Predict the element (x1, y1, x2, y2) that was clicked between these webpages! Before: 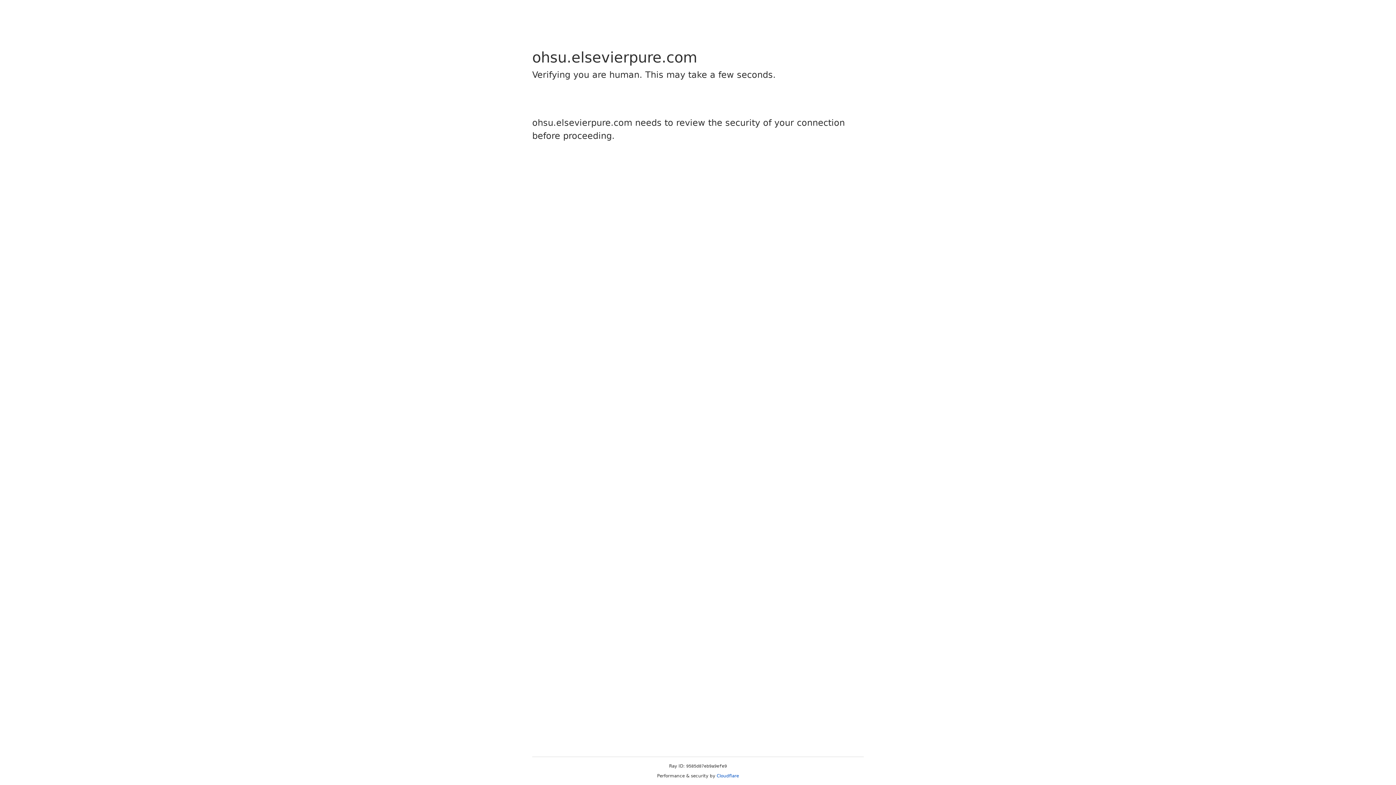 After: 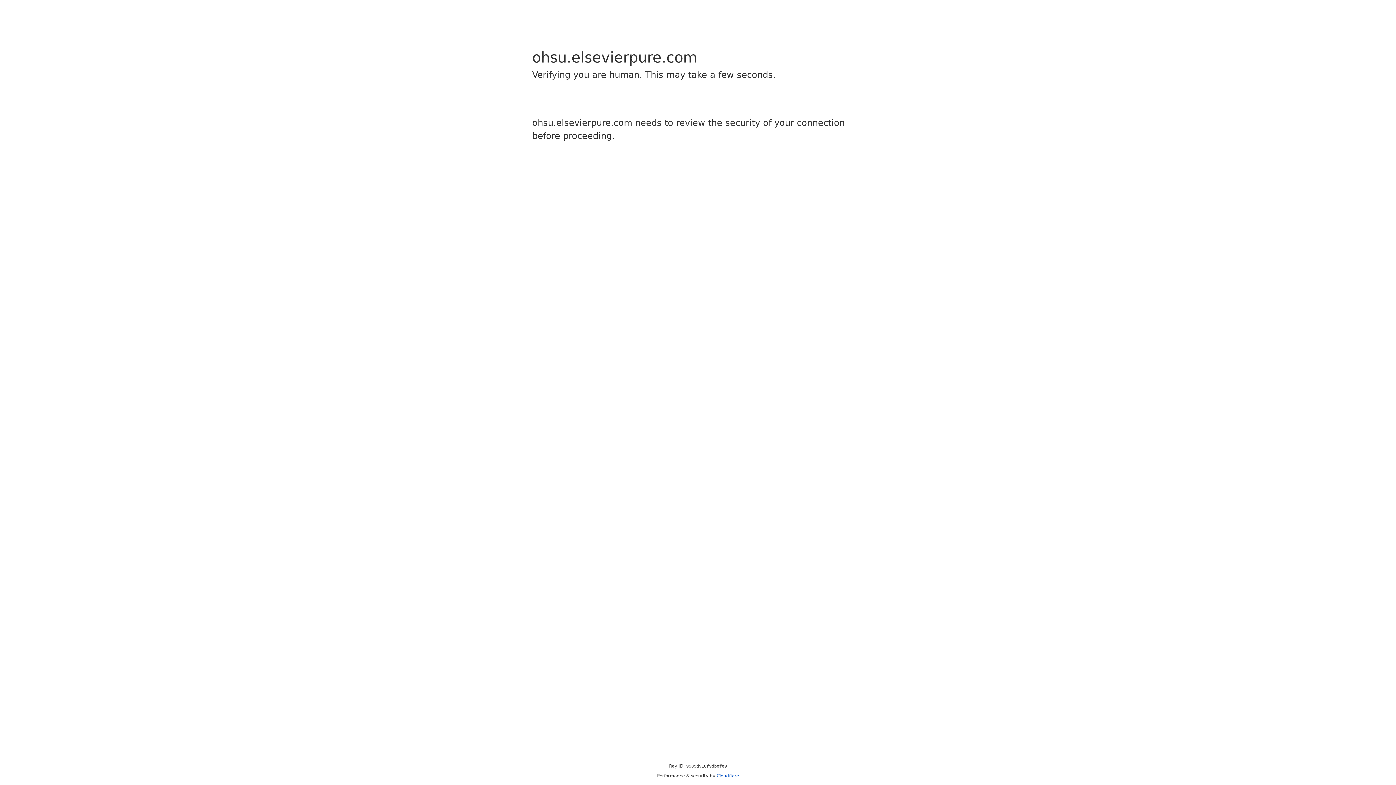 Action: label: Cloudflare bbox: (716, 773, 739, 778)